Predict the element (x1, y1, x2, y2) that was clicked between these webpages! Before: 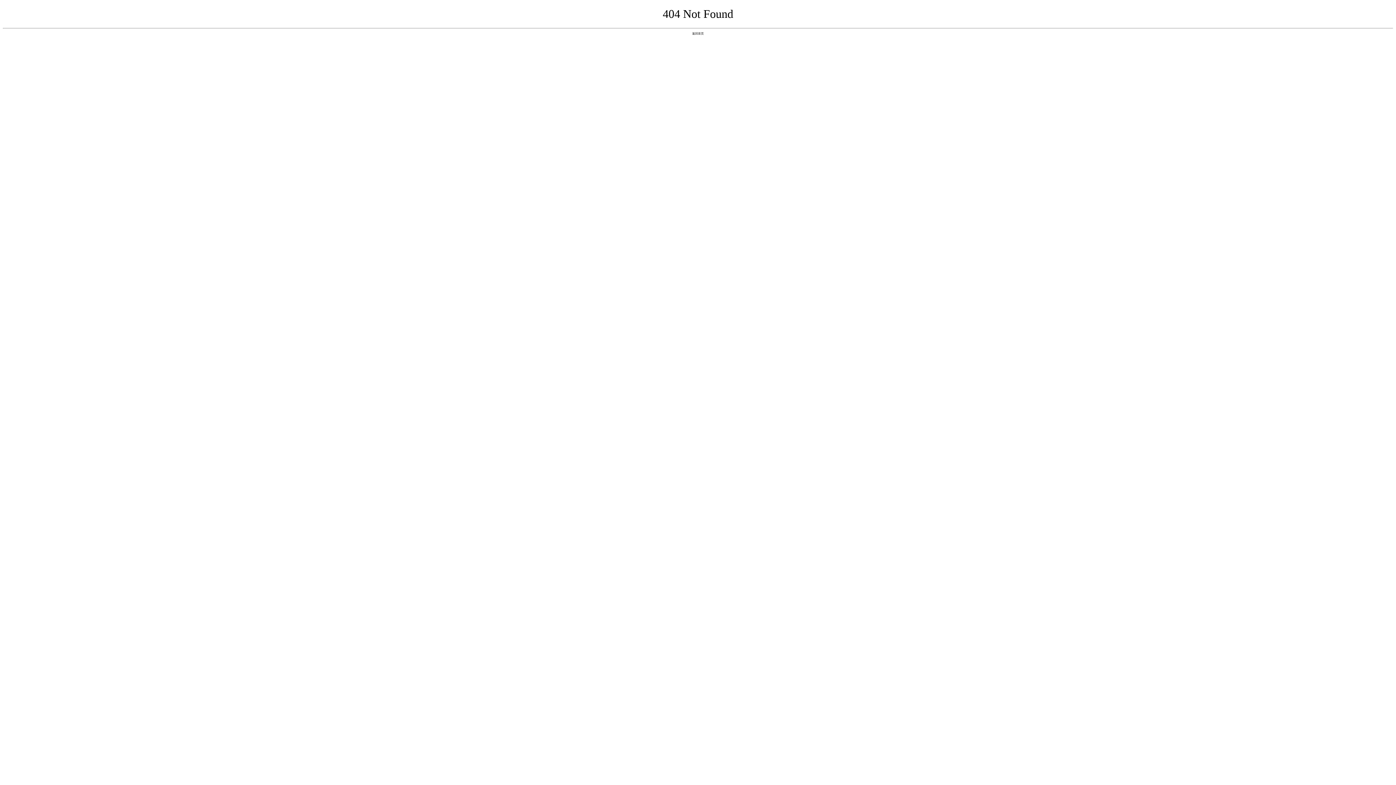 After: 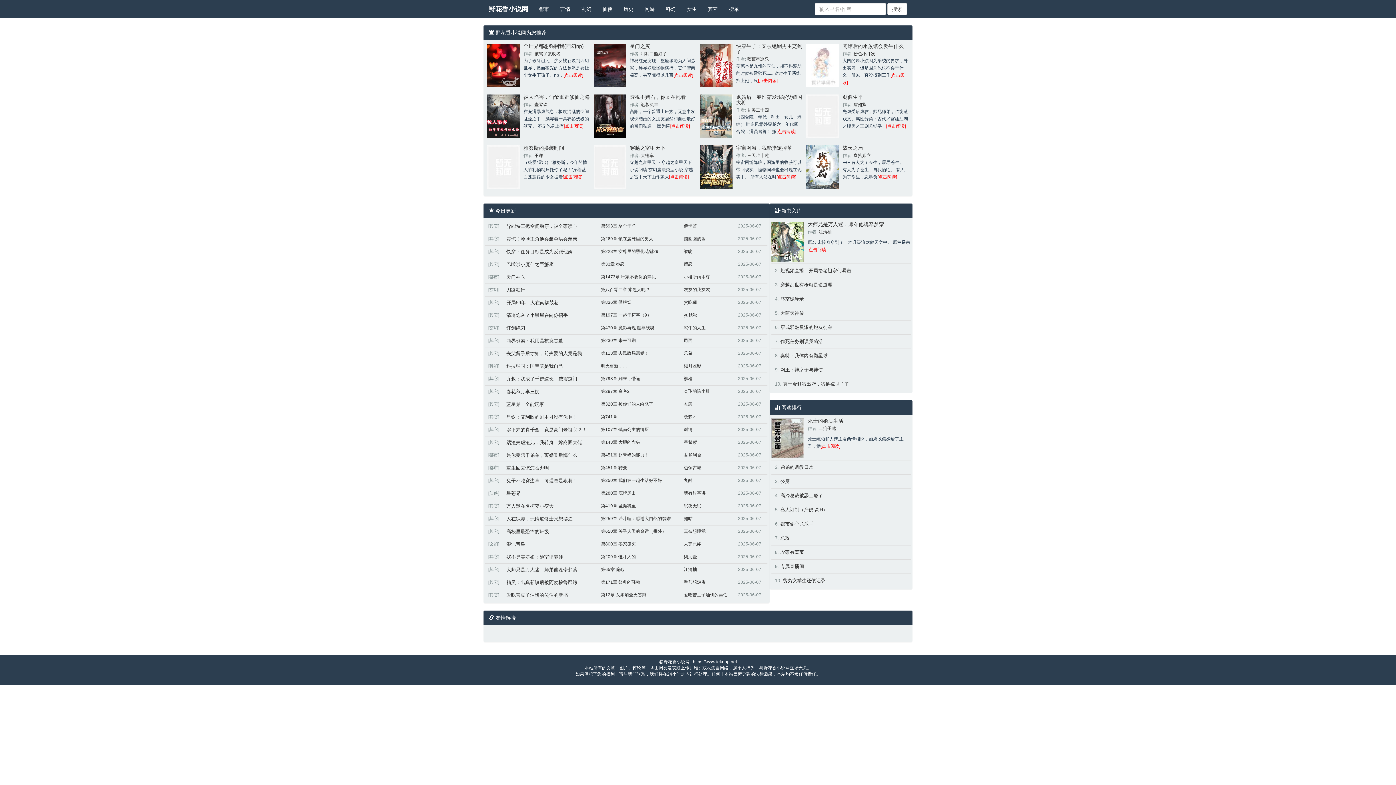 Action: label: 返回首页 bbox: (692, 31, 704, 35)